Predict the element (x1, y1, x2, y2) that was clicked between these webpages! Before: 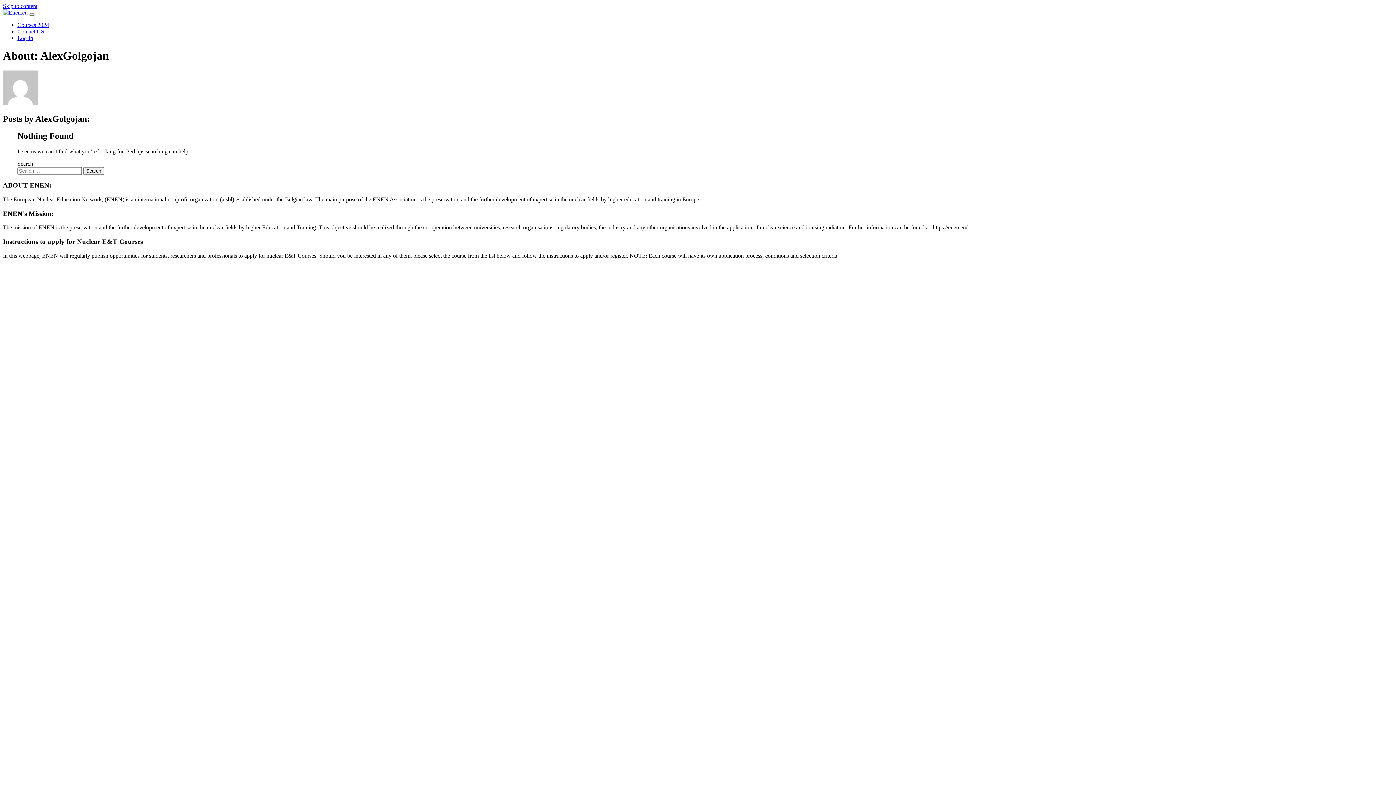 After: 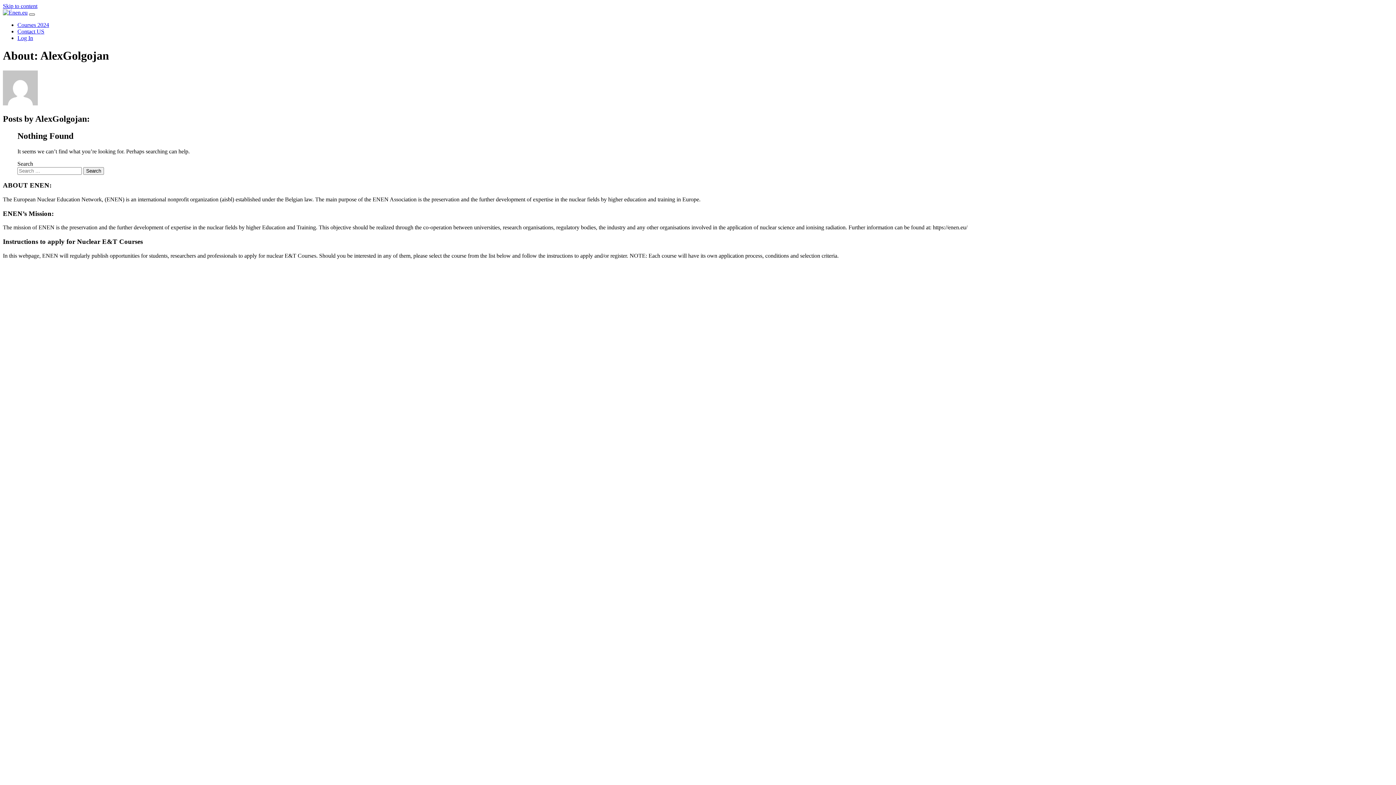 Action: label: Toggle navigation bbox: (29, 13, 34, 15)